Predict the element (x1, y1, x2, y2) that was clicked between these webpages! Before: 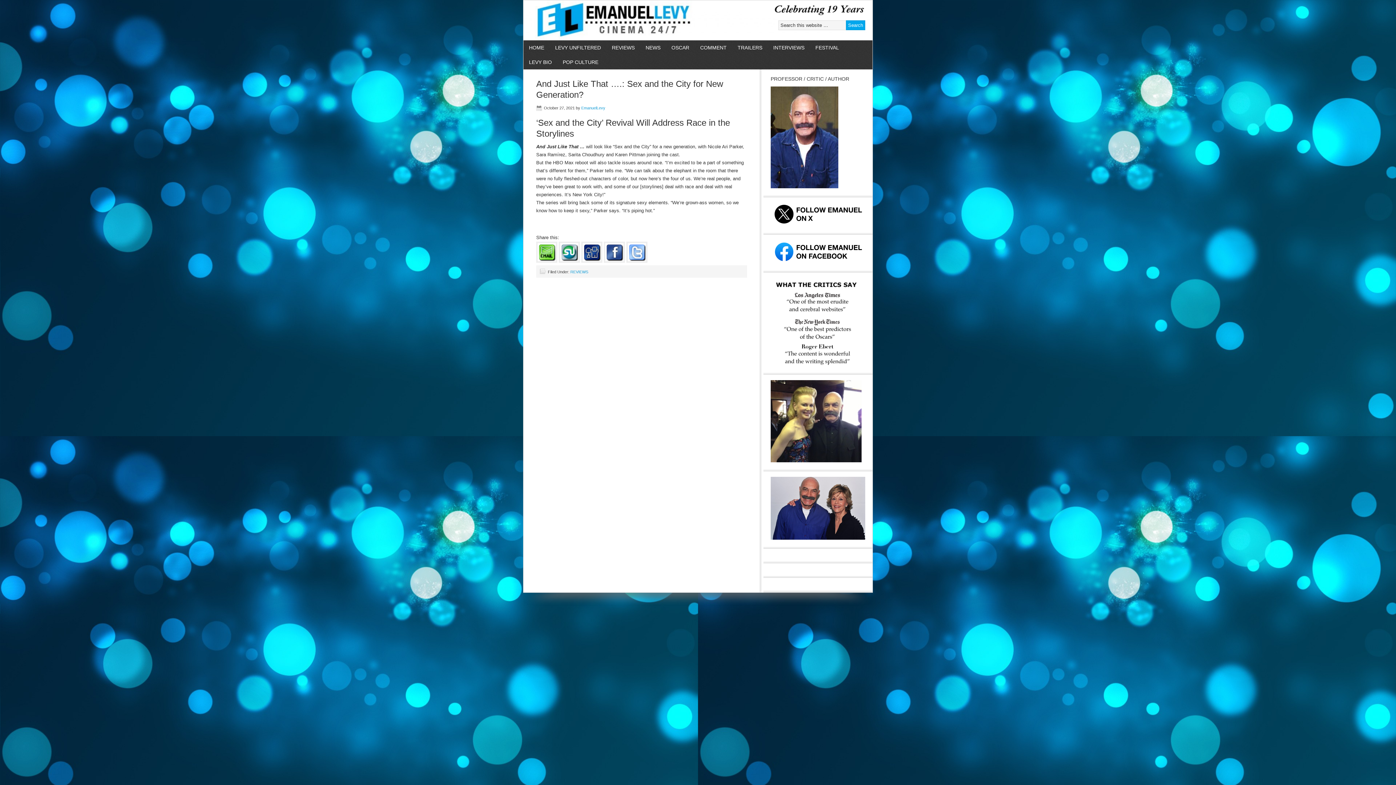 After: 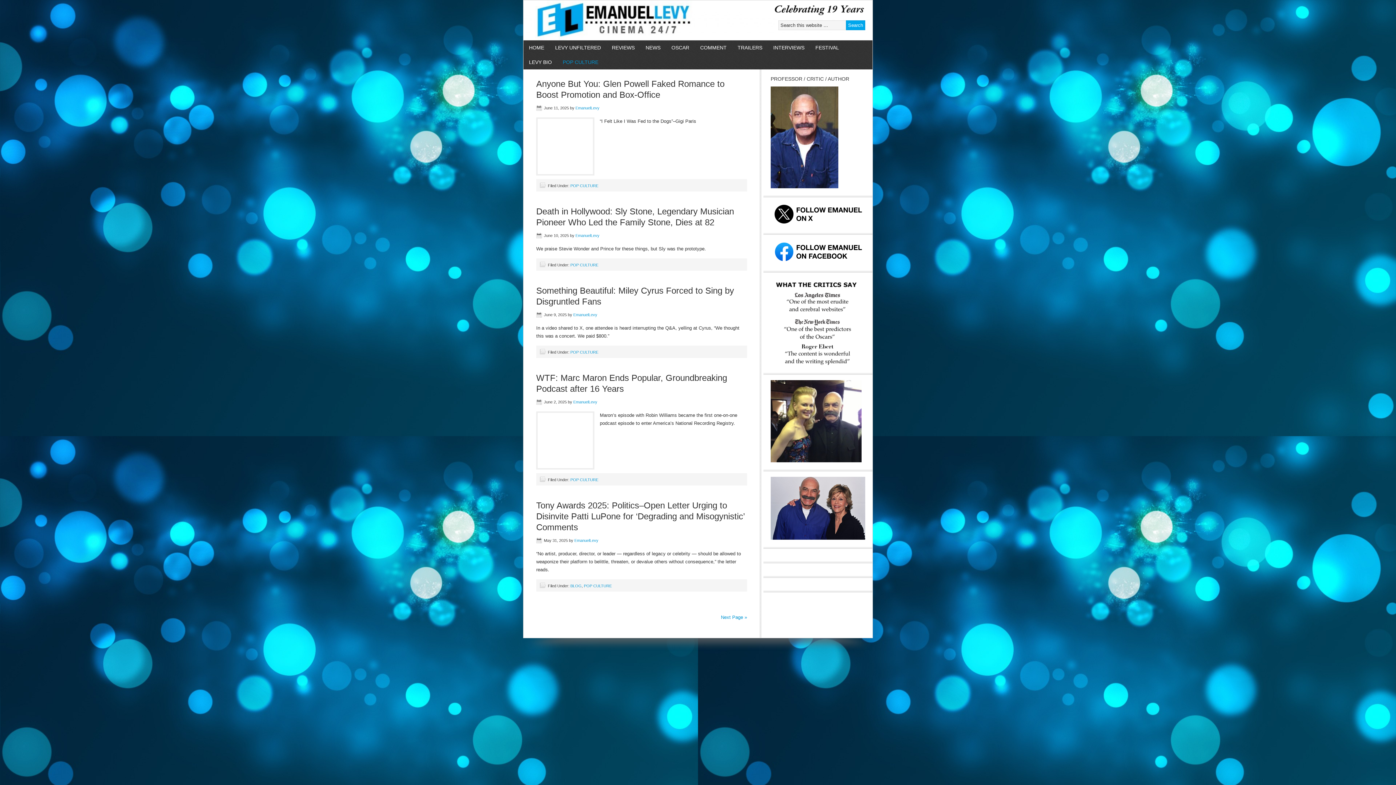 Action: label: POP CULTURE bbox: (557, 54, 604, 69)